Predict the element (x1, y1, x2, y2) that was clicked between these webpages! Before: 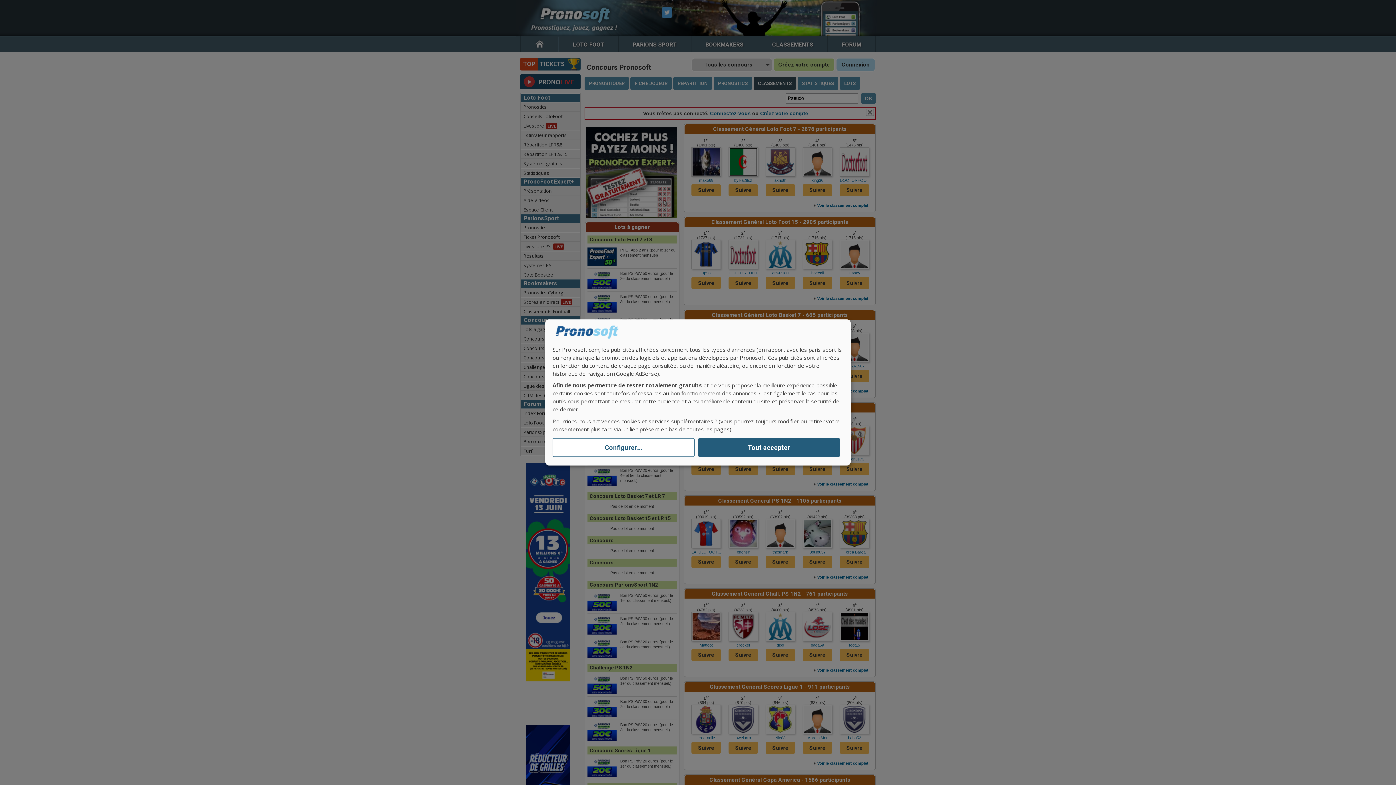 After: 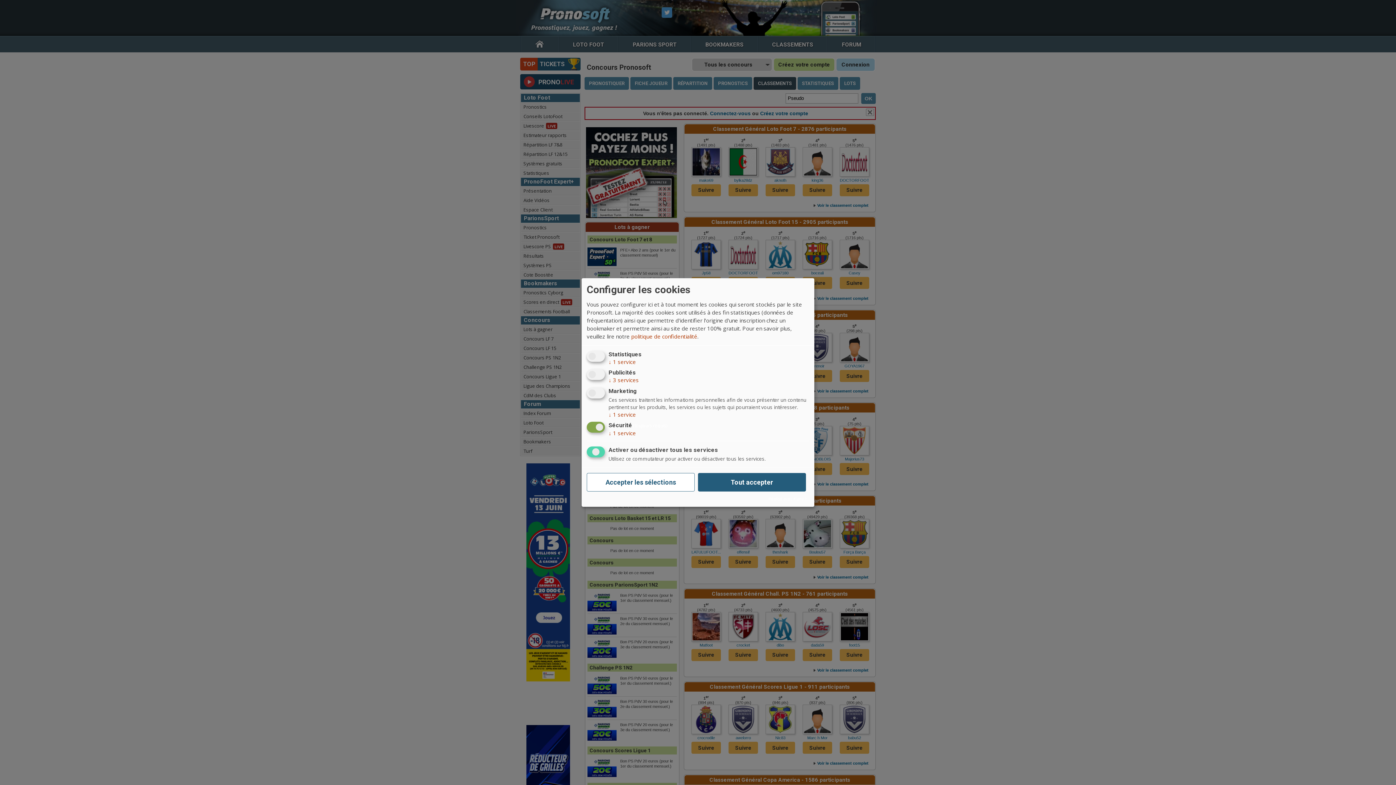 Action: bbox: (552, 438, 694, 457) label: Configurer...